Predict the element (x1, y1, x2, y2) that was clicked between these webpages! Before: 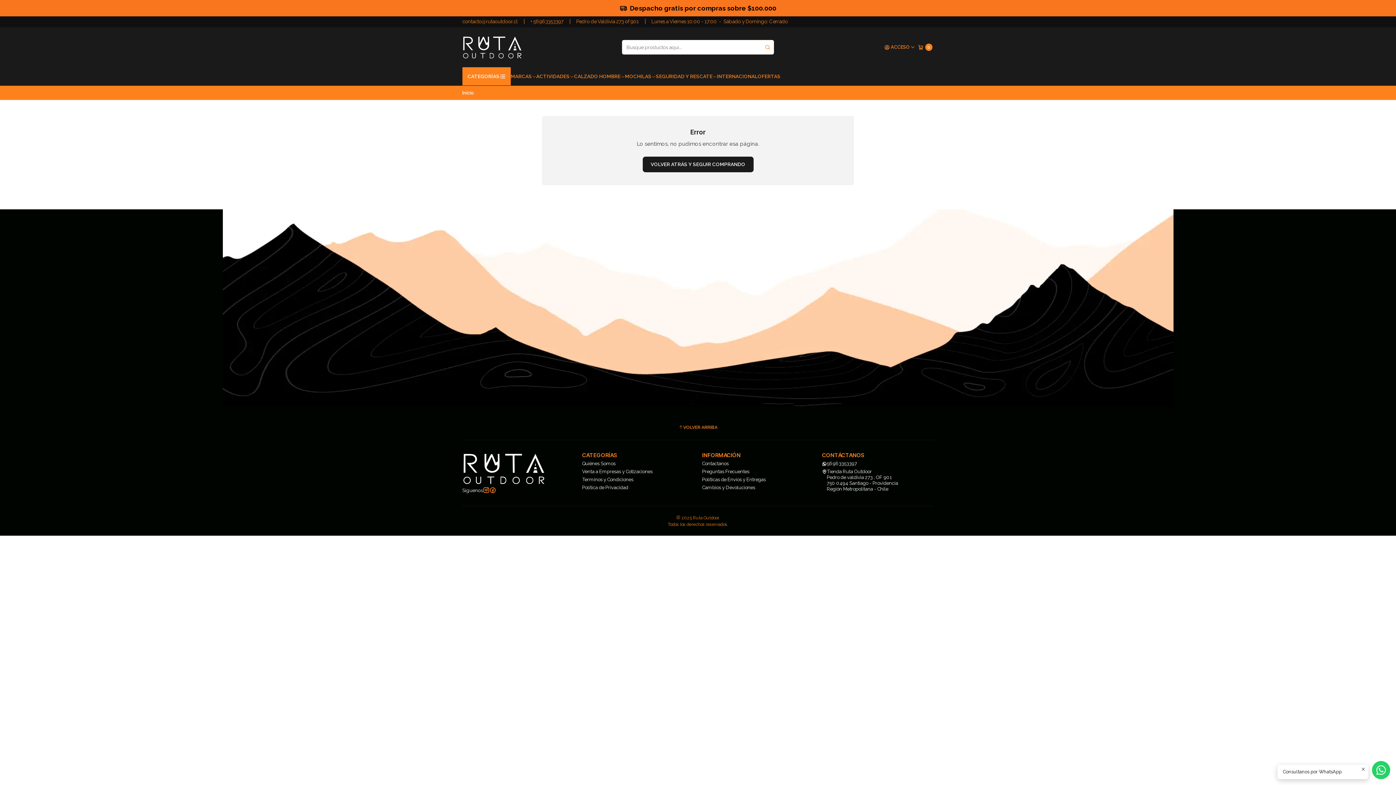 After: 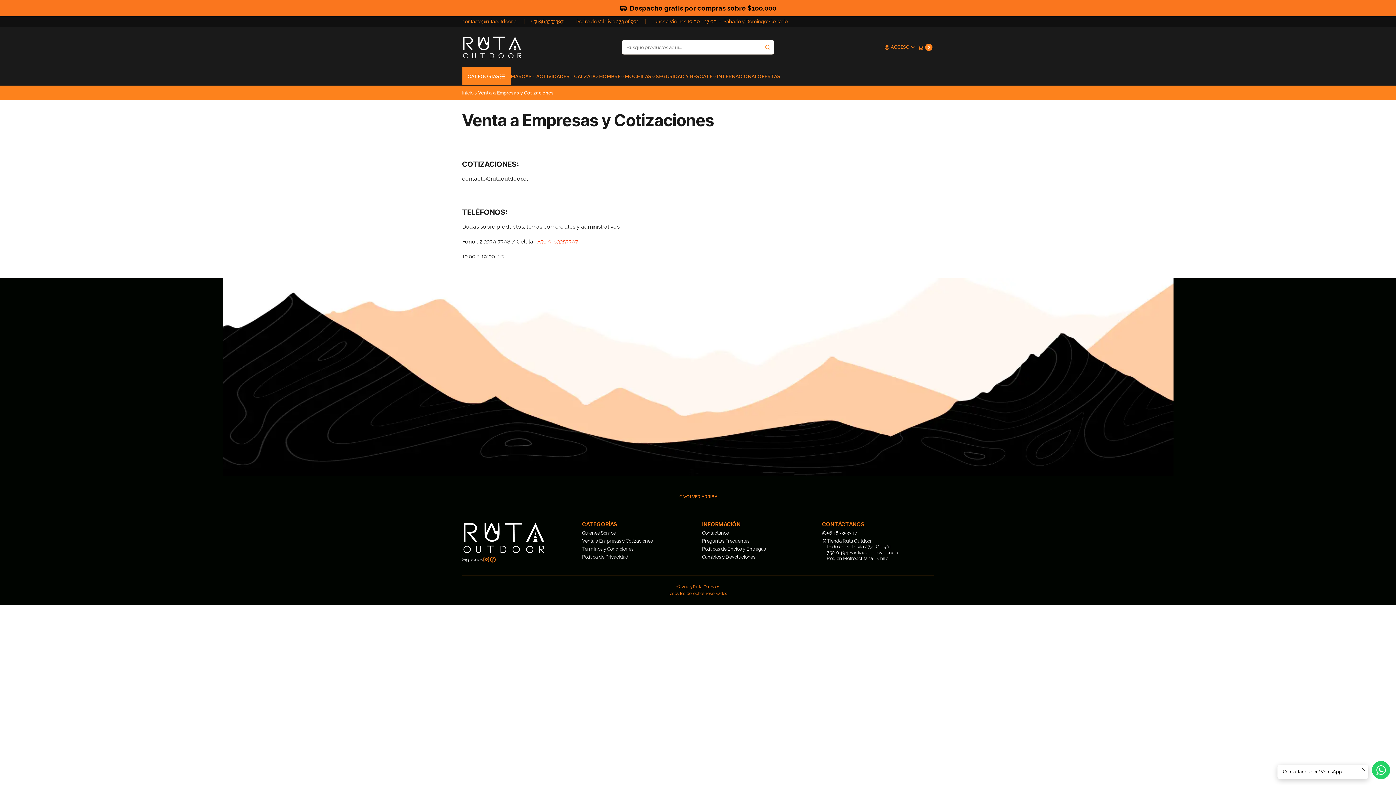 Action: bbox: (582, 468, 652, 476) label: Venta a Empresas y Cotizaciones